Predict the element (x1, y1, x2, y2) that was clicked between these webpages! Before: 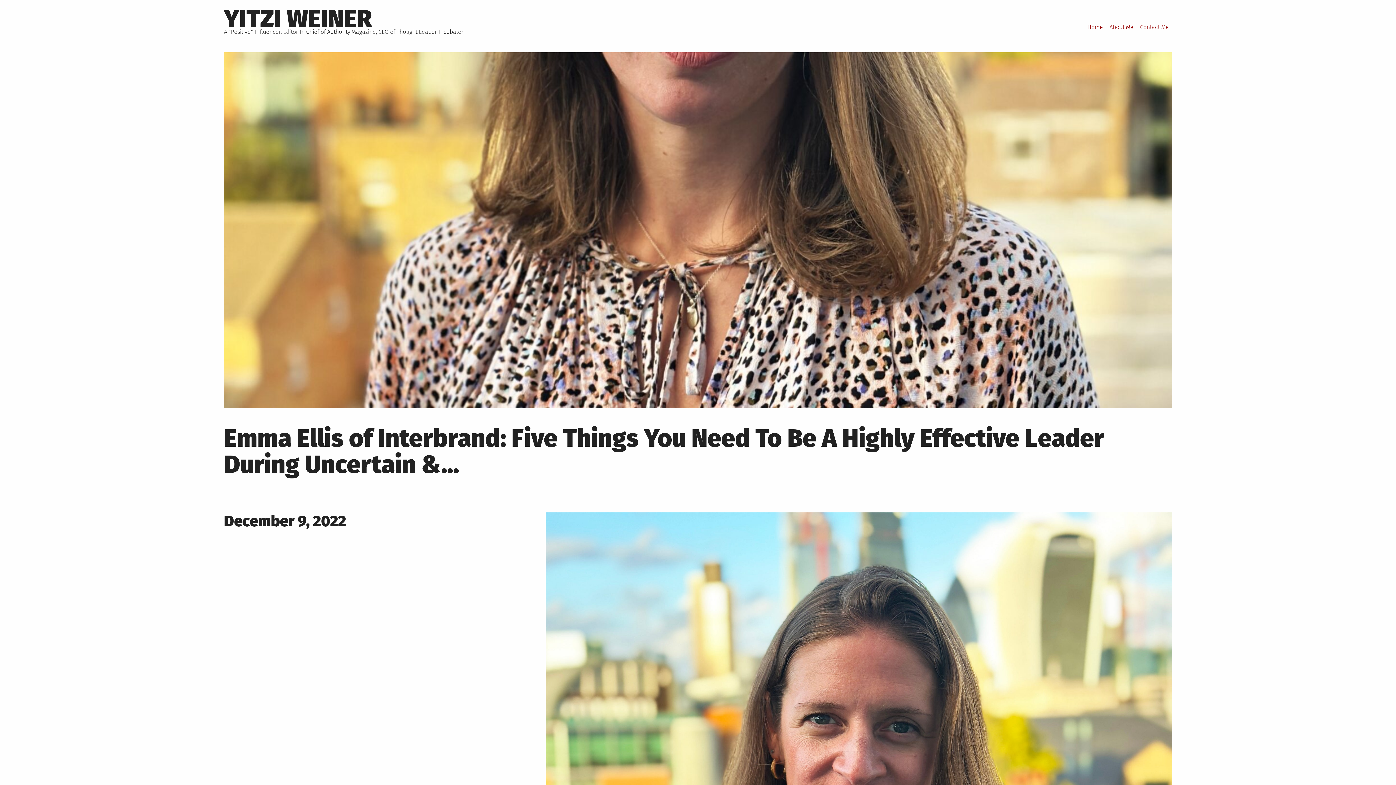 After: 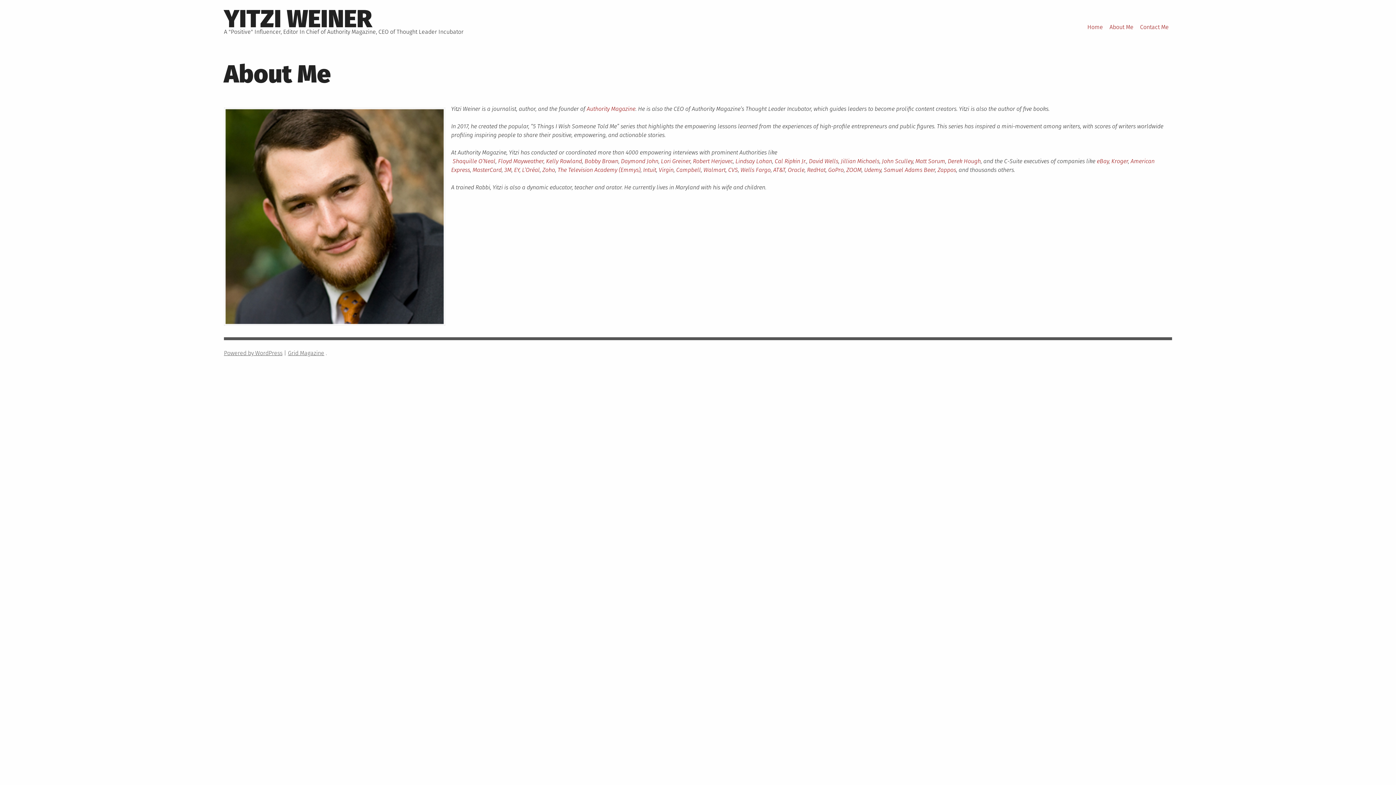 Action: bbox: (1106, 19, 1137, 34) label: About Me